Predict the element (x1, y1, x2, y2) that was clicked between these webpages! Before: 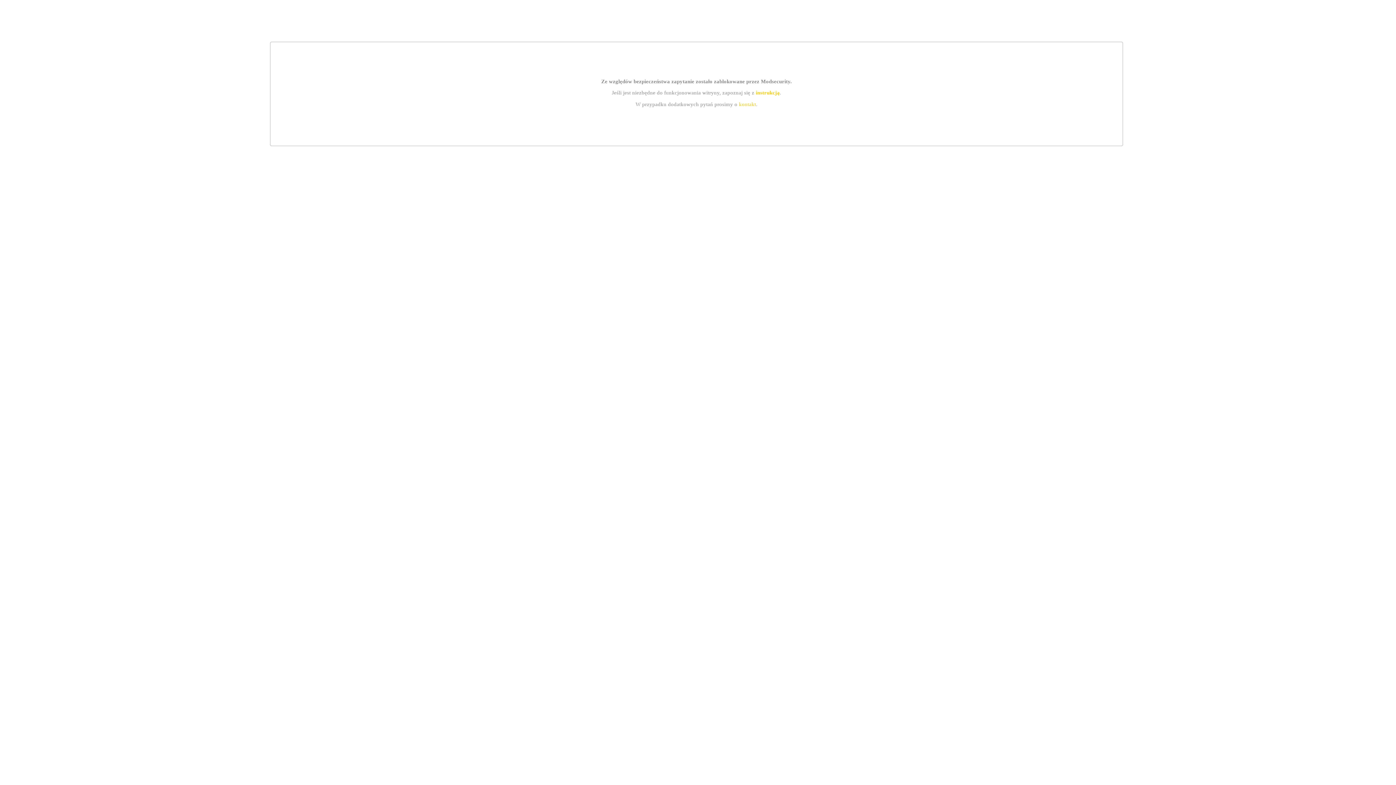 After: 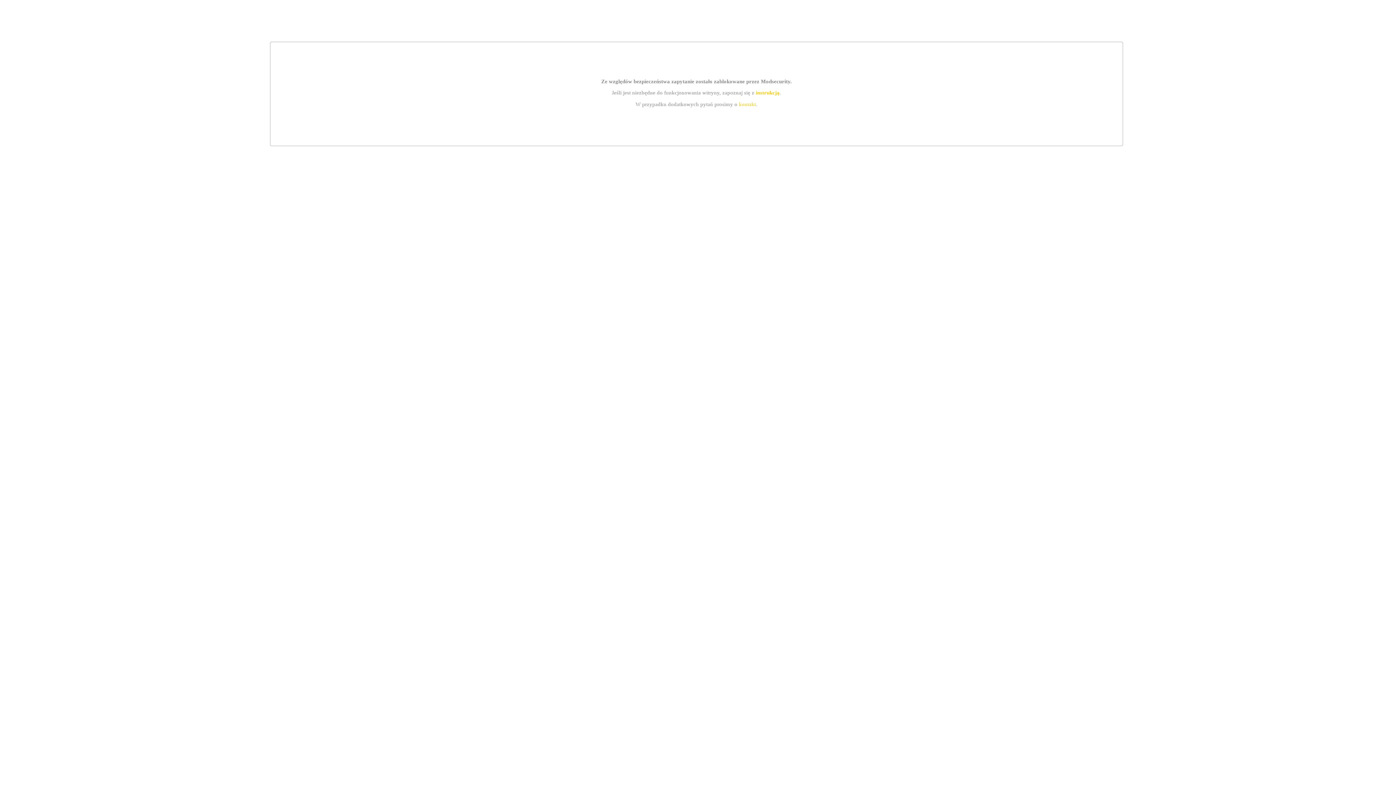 Action: label: kontakt bbox: (739, 101, 756, 107)